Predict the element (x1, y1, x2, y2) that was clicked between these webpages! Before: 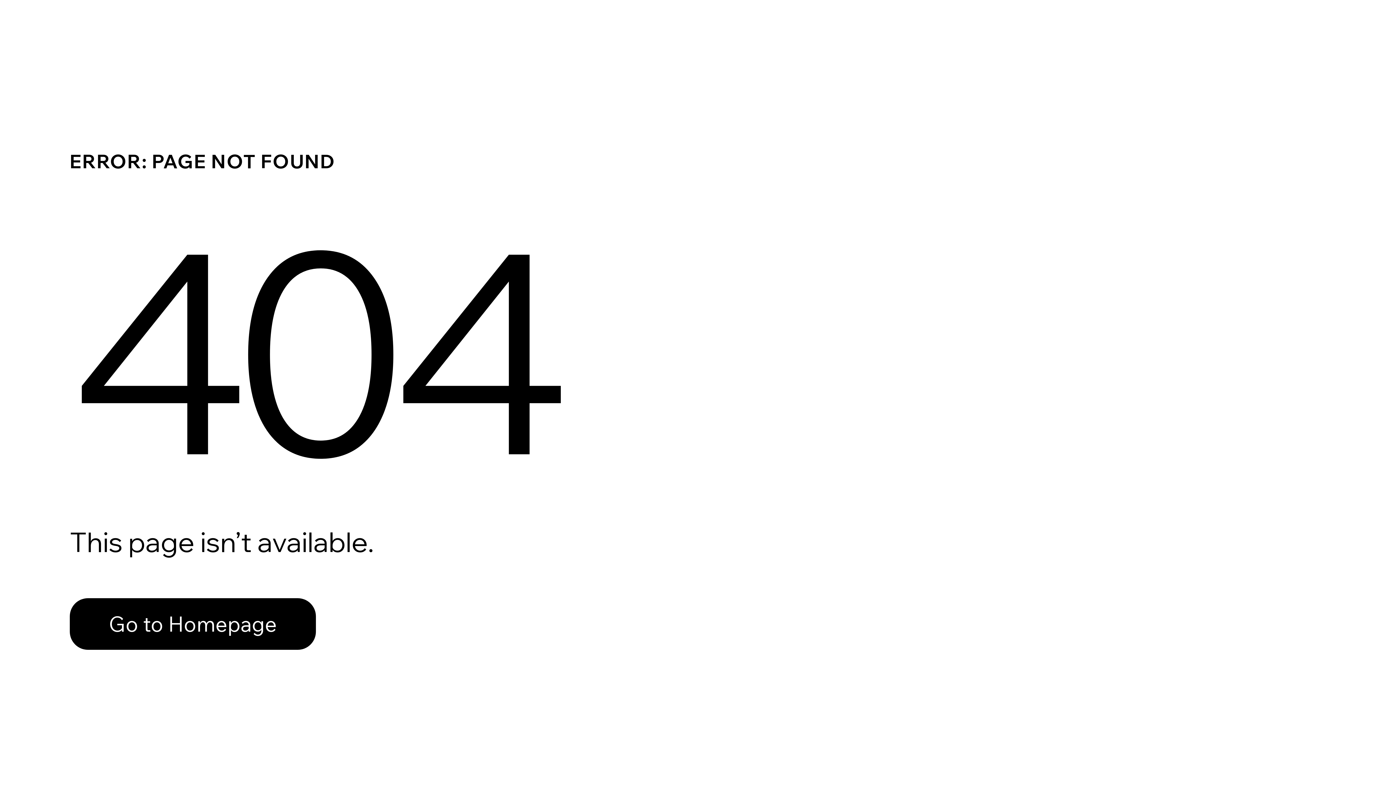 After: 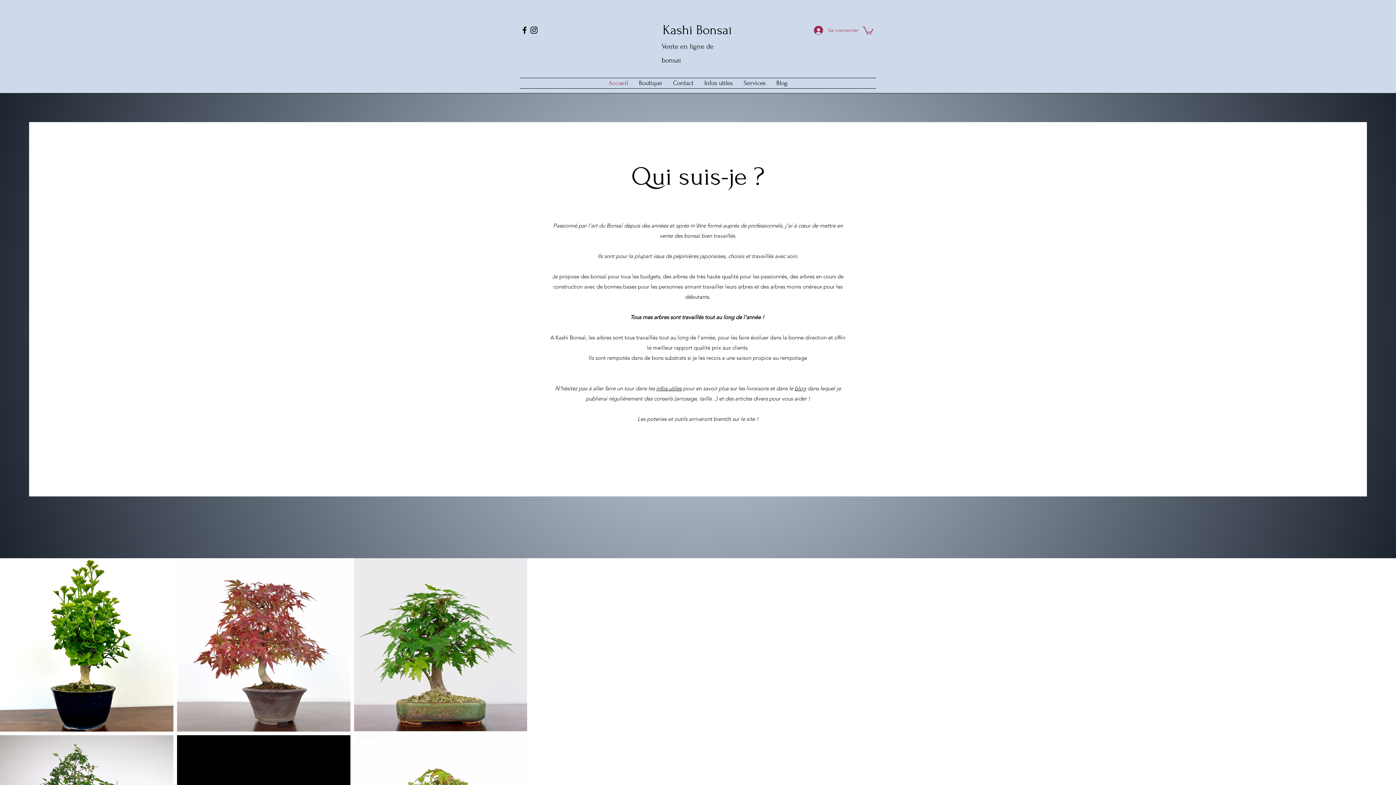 Action: label: Go to Homepage bbox: (69, 598, 316, 650)